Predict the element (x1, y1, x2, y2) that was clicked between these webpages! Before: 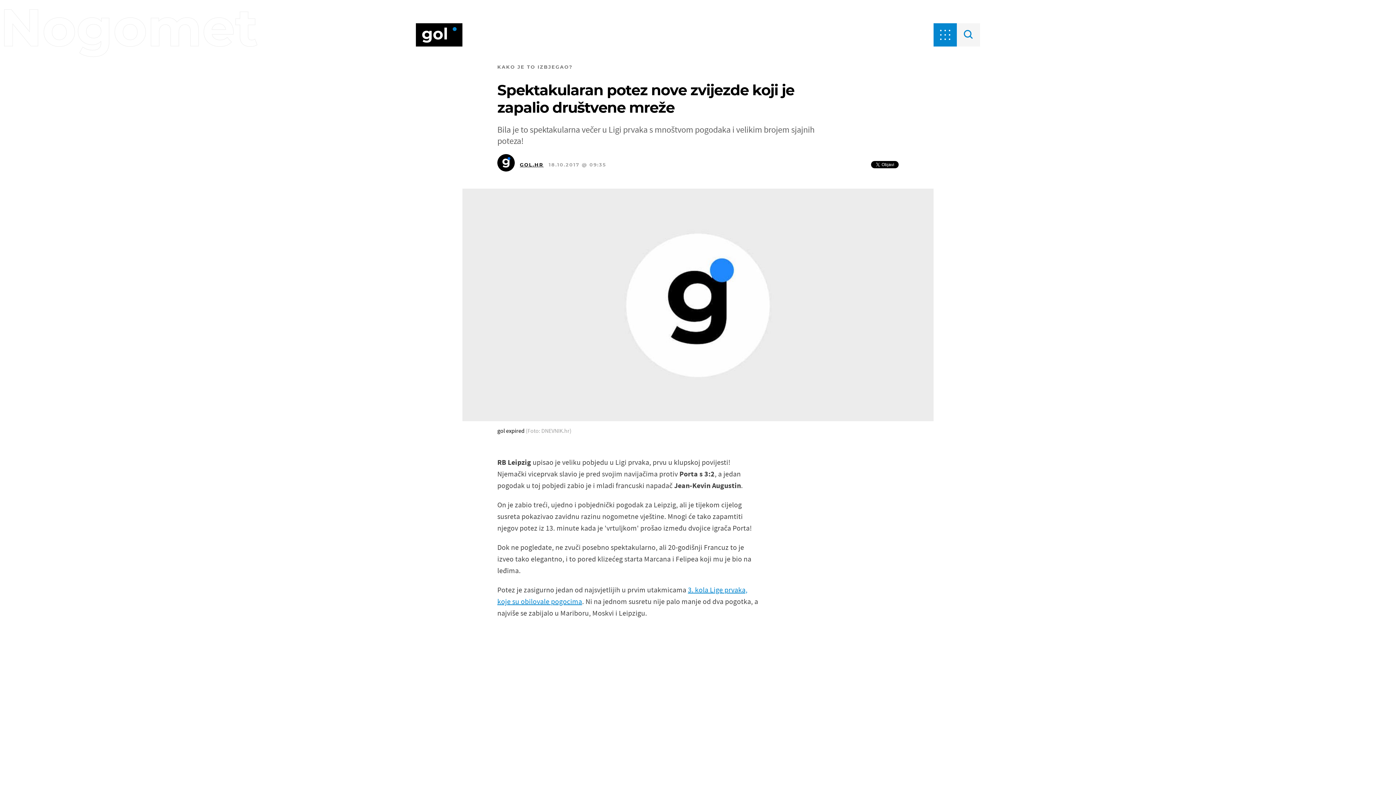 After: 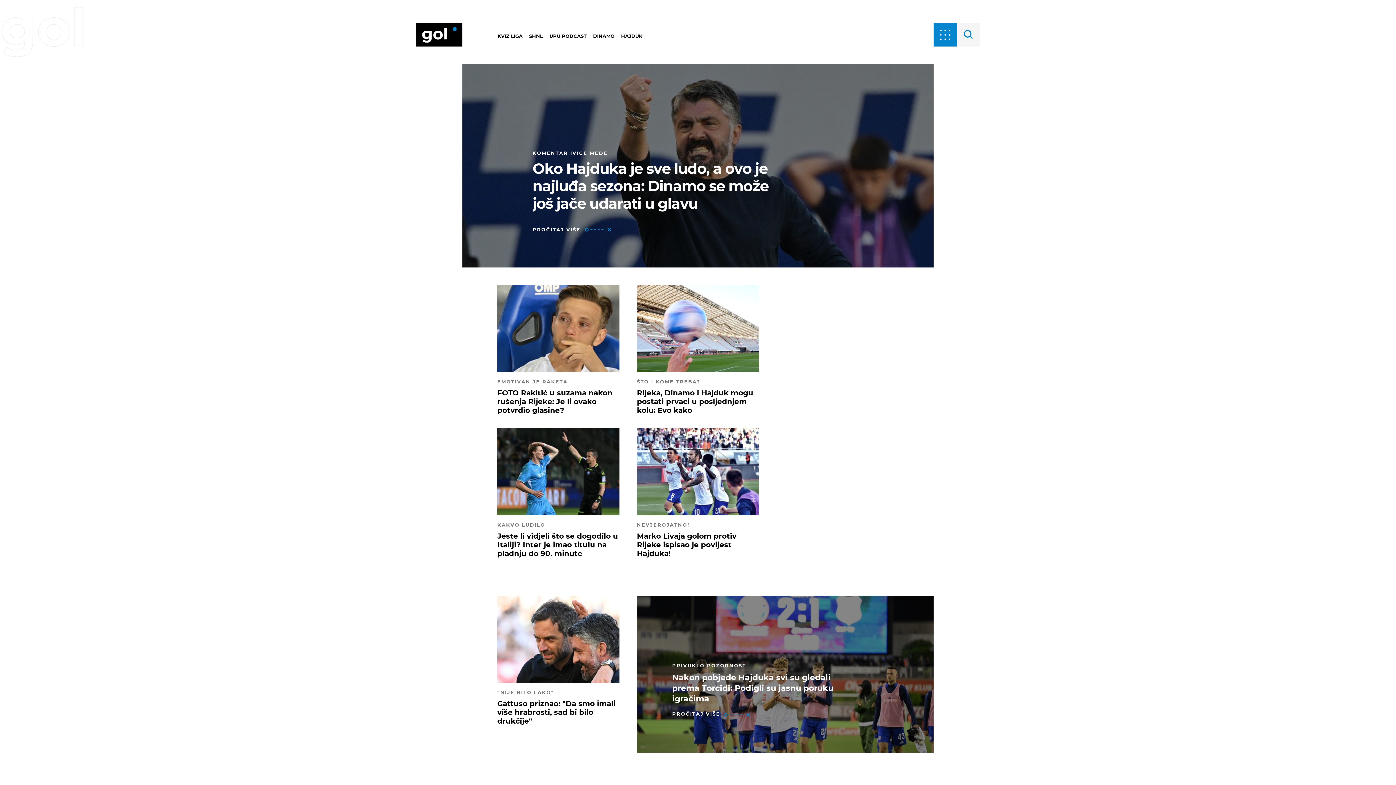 Action: bbox: (416, 23, 462, 46)